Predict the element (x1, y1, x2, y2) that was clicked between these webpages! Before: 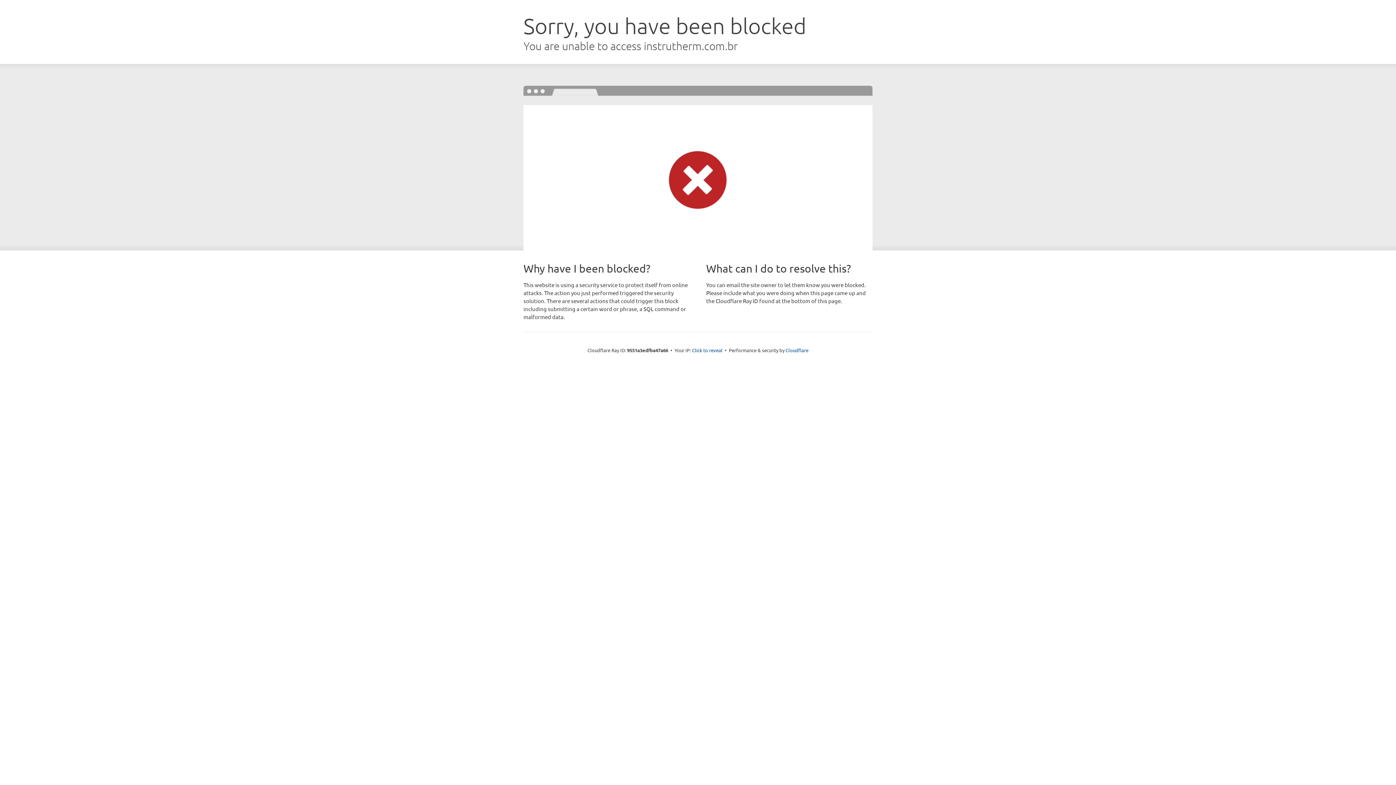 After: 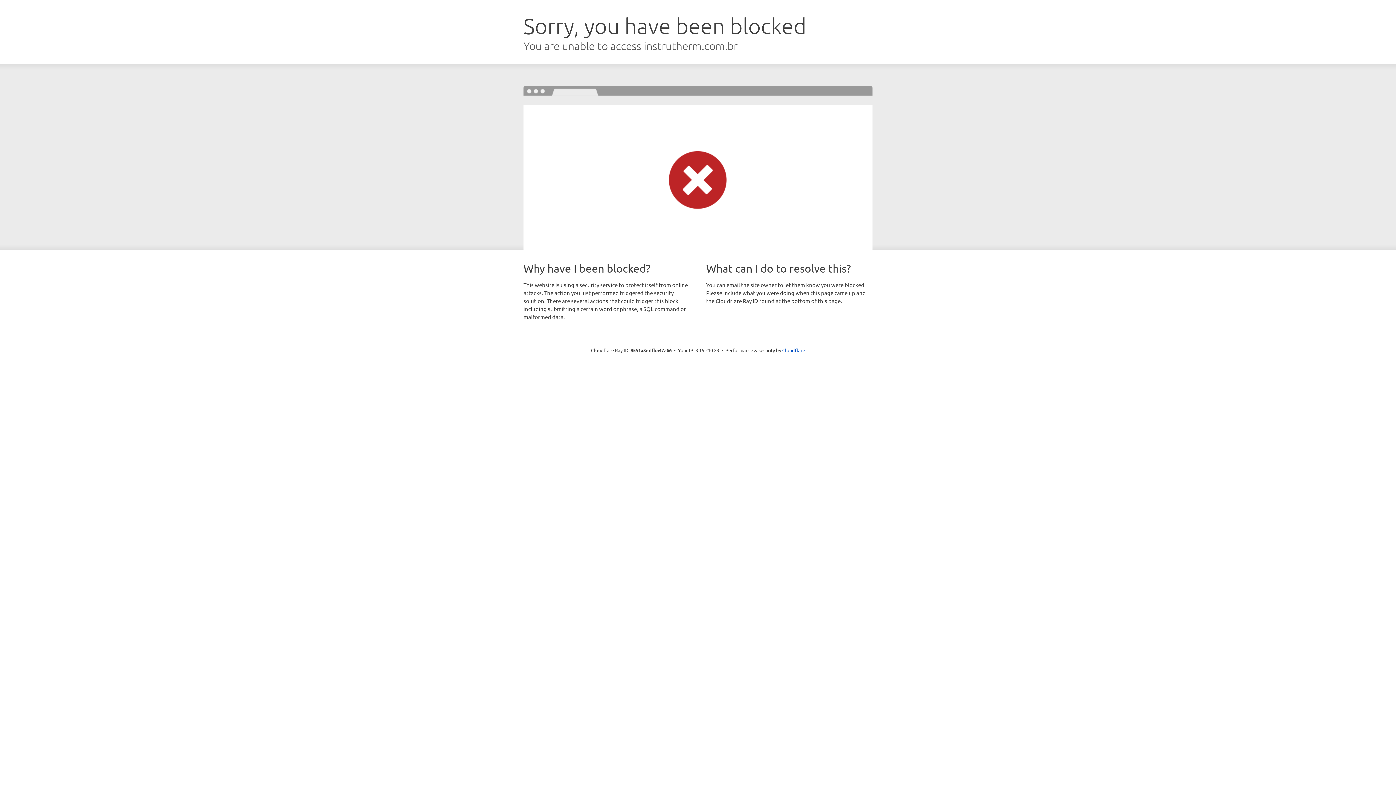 Action: label: Click to reveal bbox: (692, 346, 722, 353)